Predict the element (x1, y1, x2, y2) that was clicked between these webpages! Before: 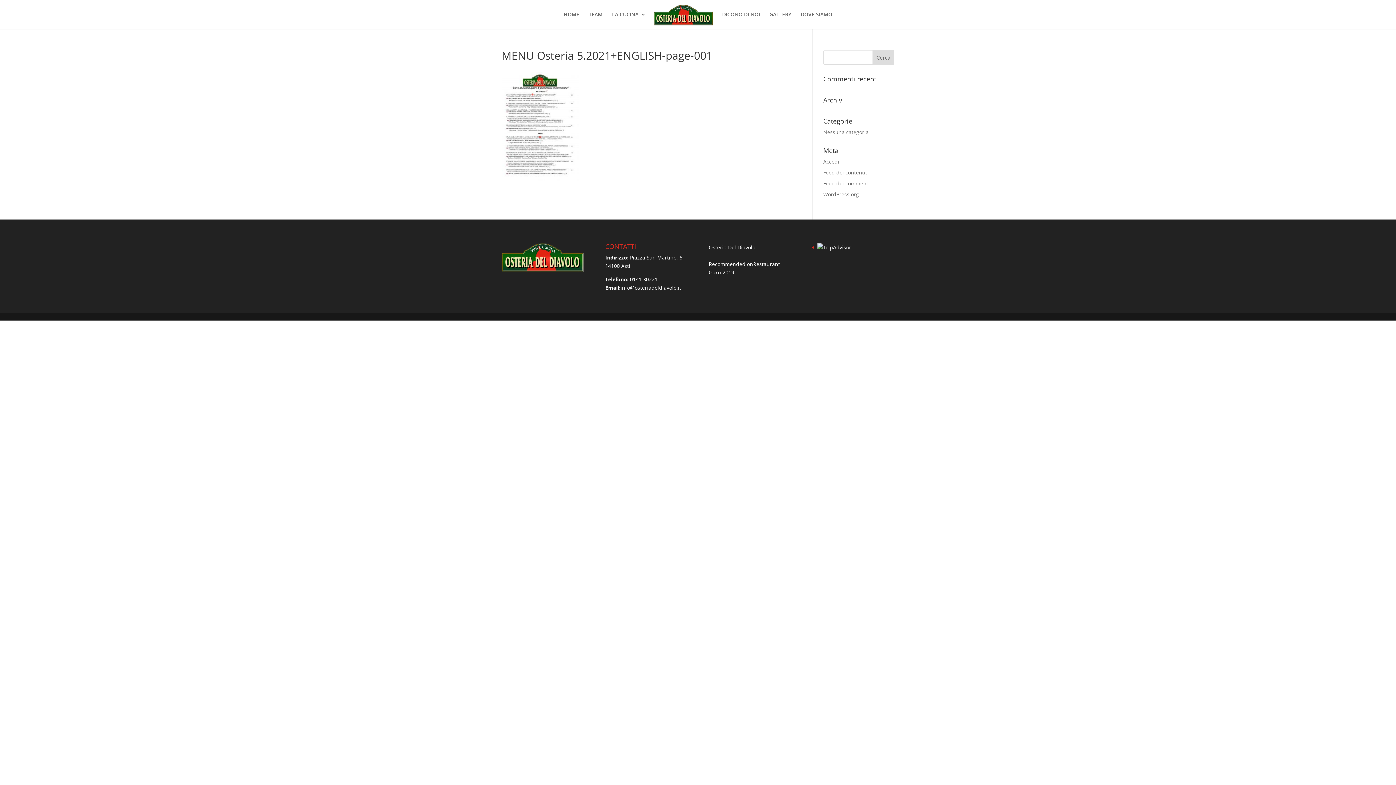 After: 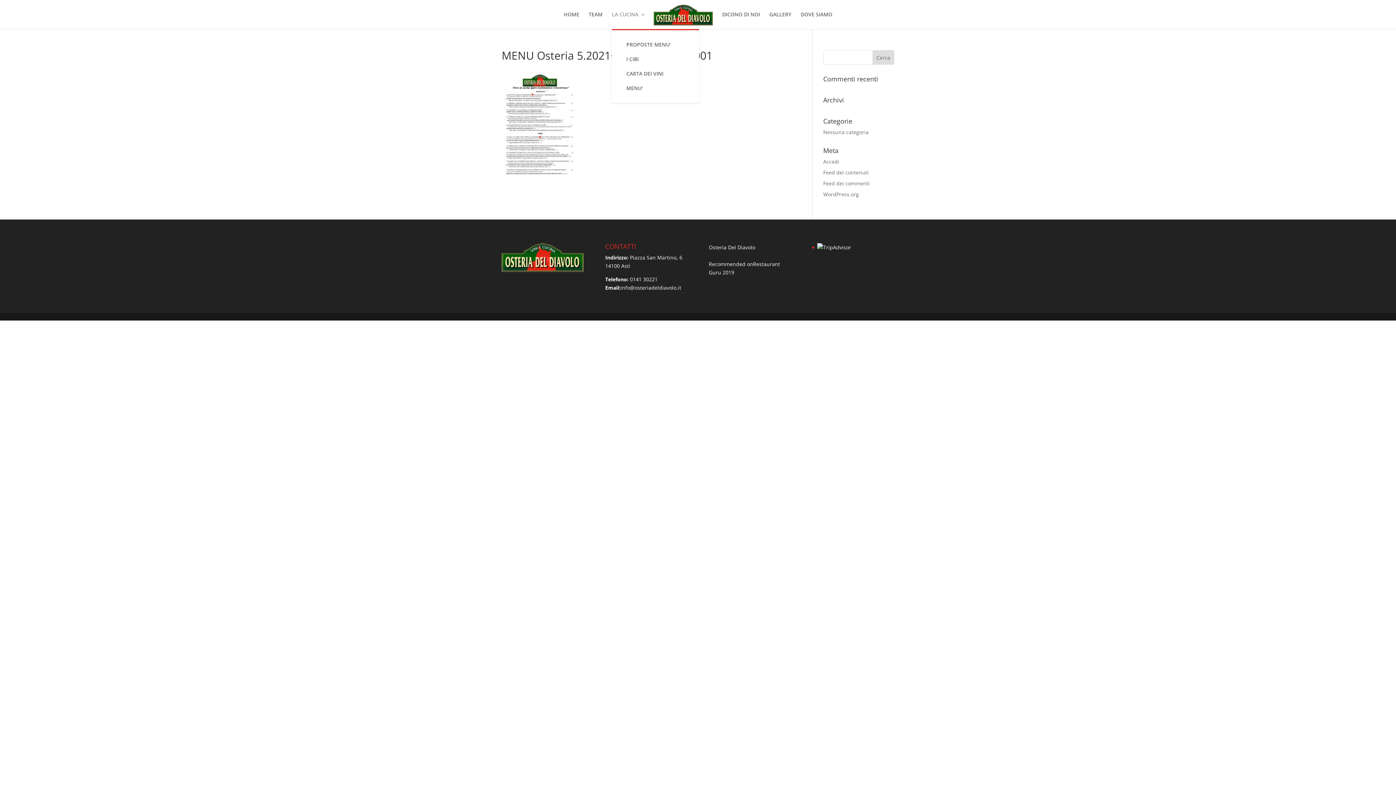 Action: label: LA CUCINA bbox: (612, 12, 645, 29)